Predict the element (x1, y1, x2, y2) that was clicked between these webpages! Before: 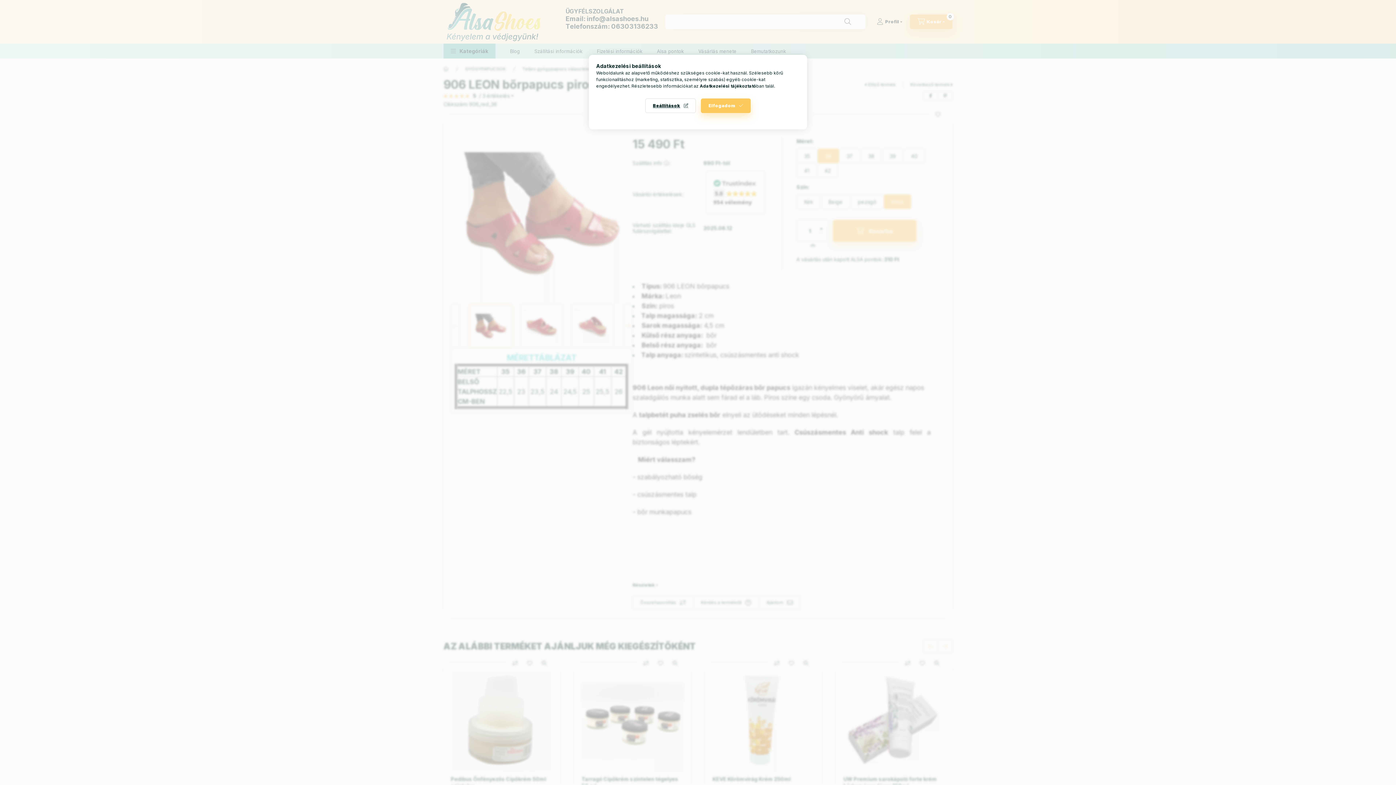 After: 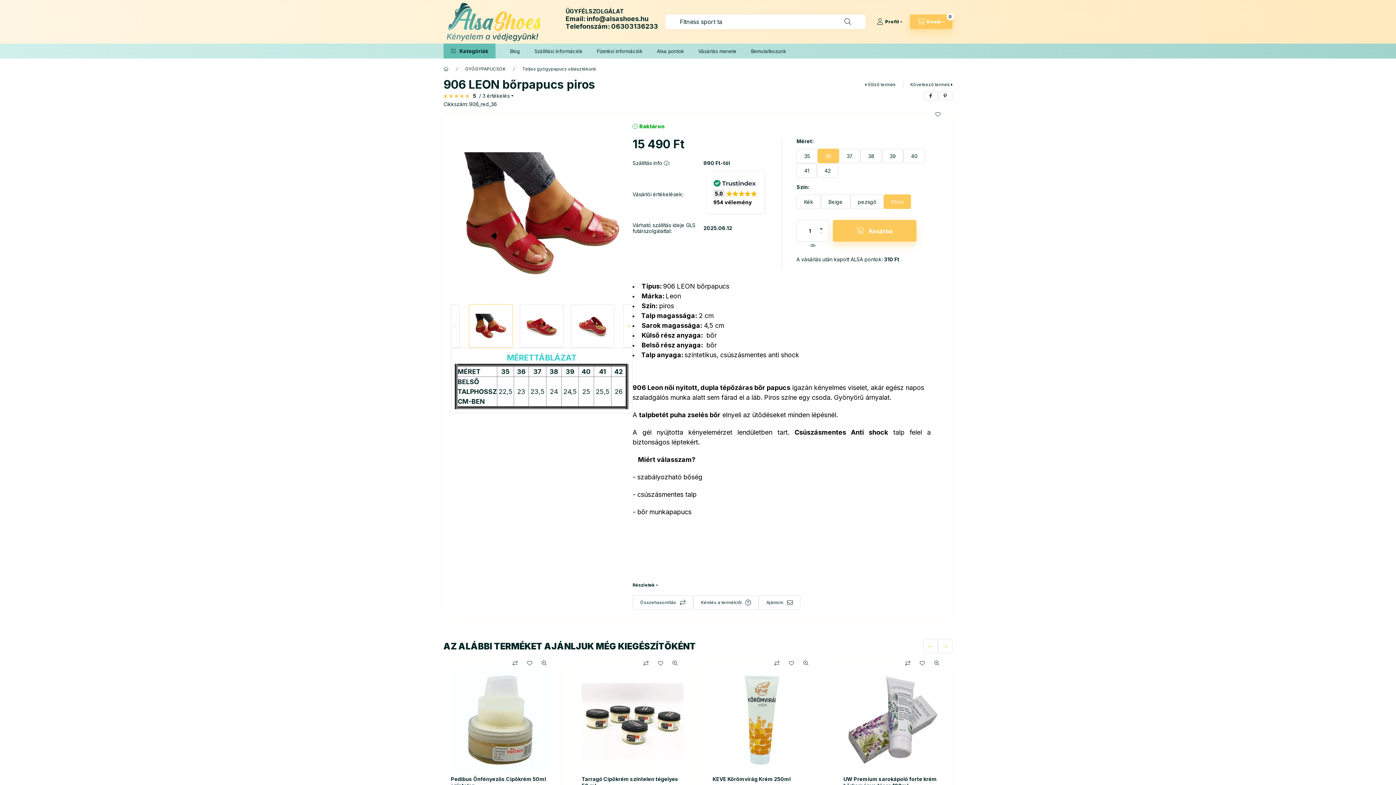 Action: label: Elfogadom bbox: (701, 98, 750, 113)